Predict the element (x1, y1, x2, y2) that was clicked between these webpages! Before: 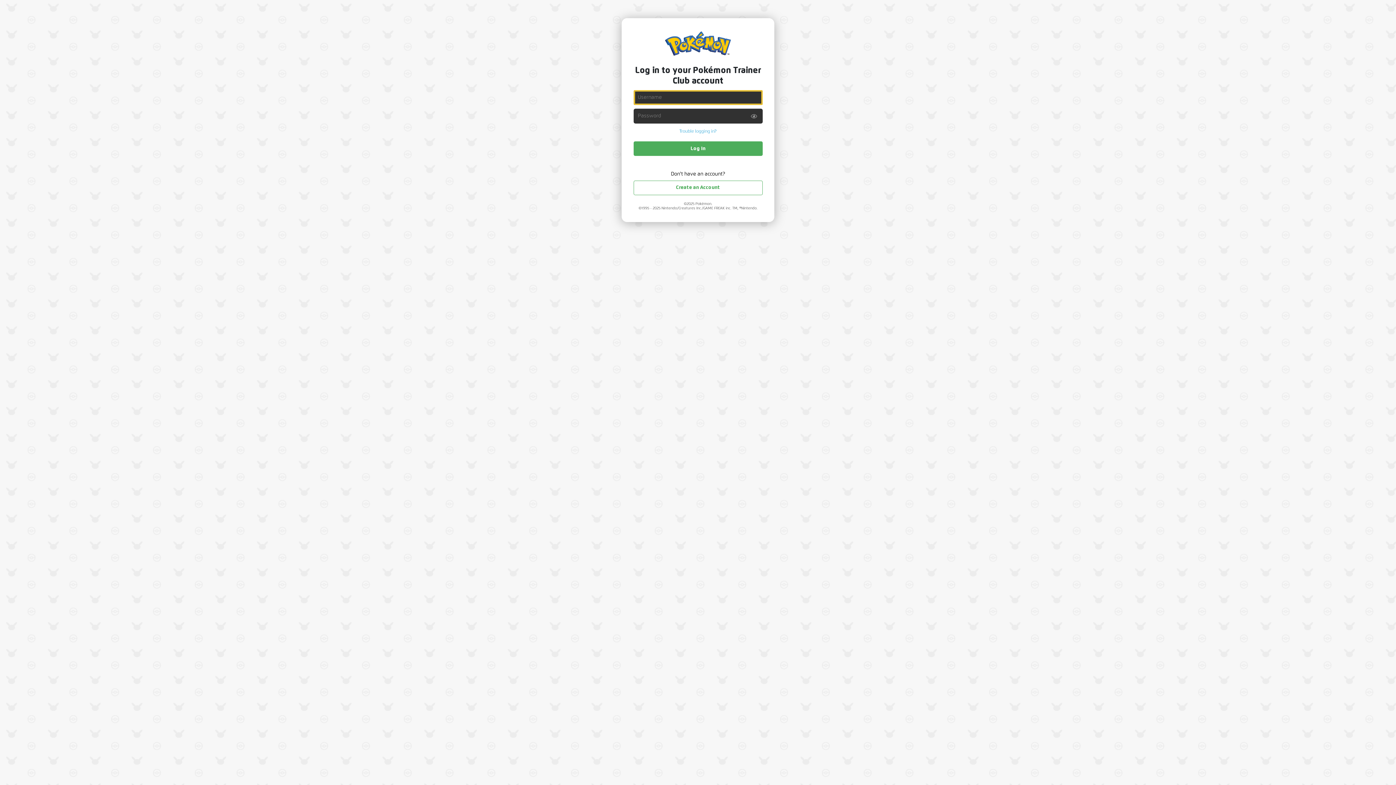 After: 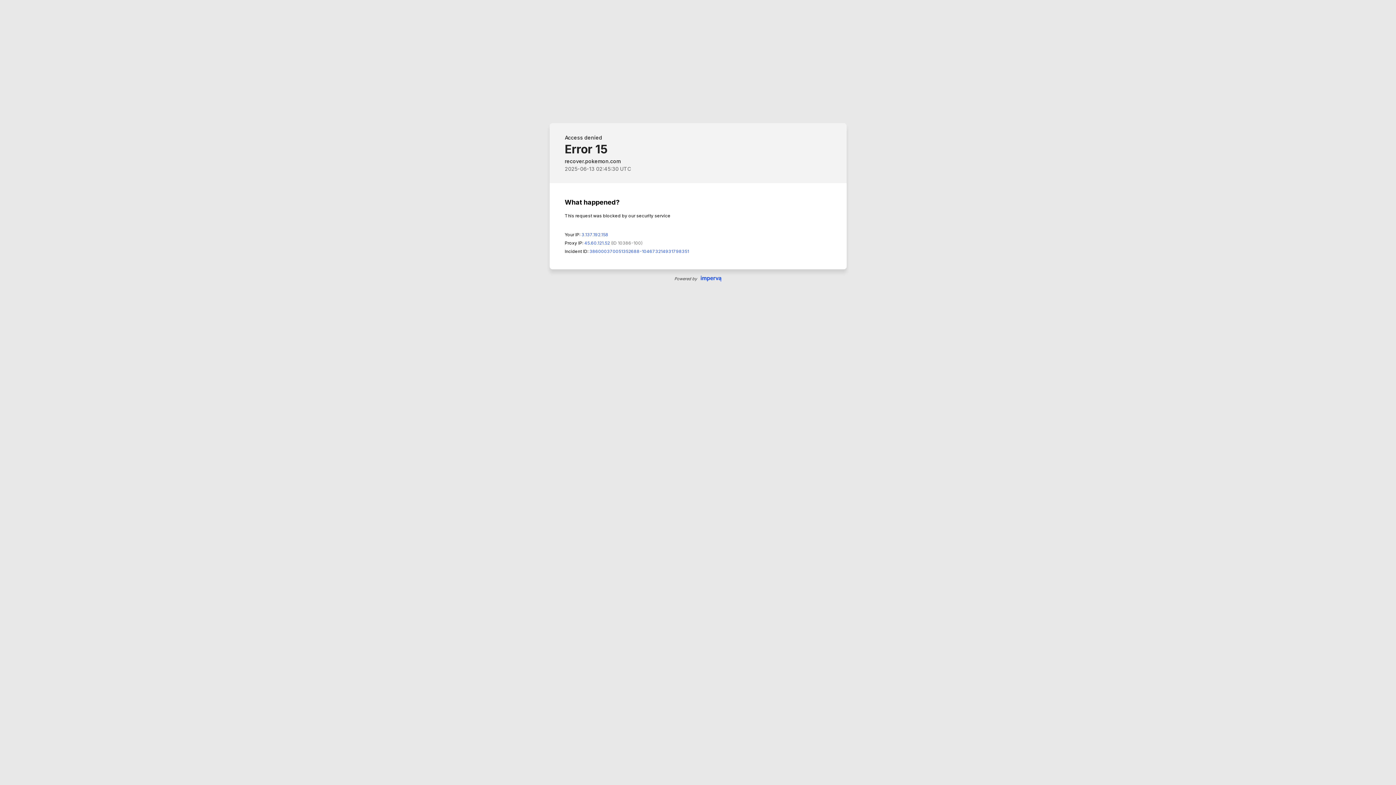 Action: label: Trouble logging in? bbox: (633, 129, 762, 134)